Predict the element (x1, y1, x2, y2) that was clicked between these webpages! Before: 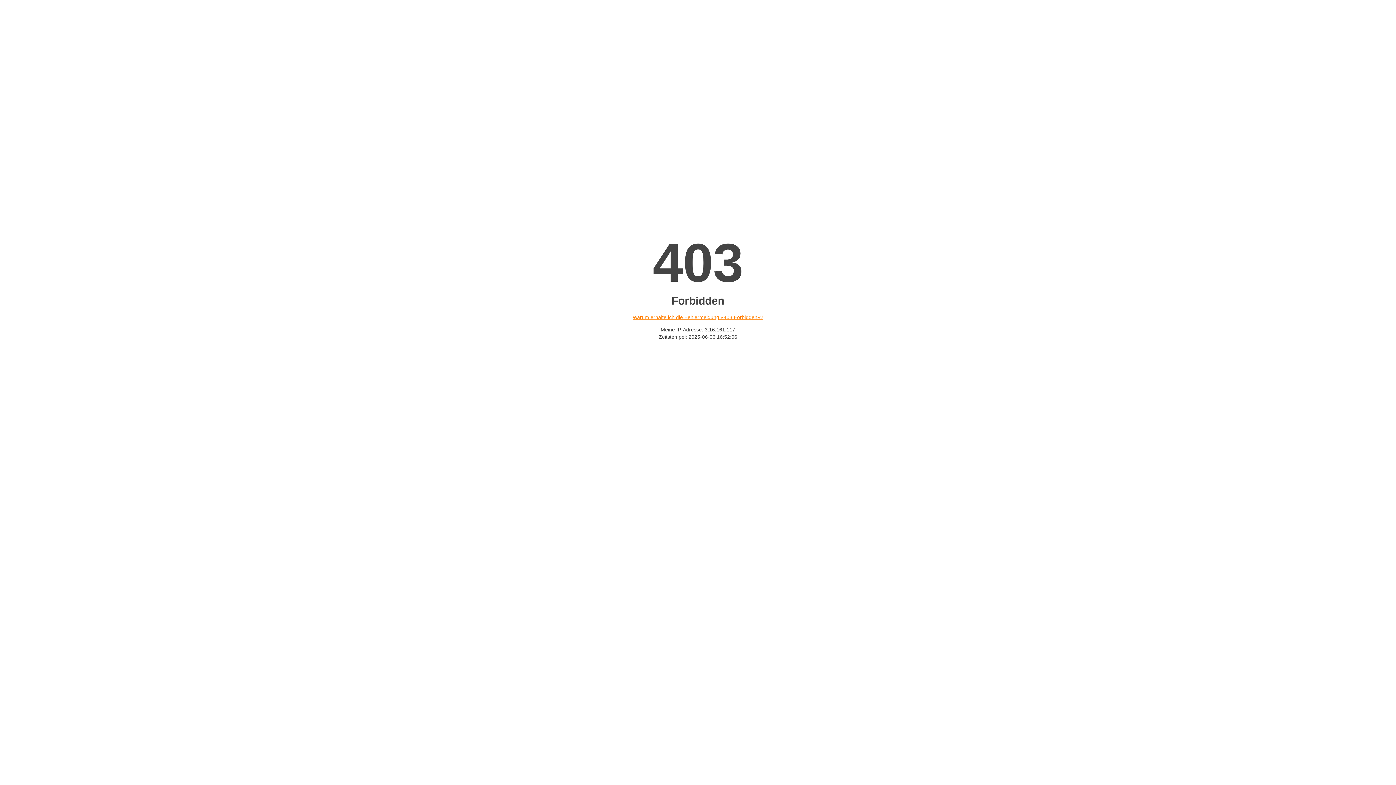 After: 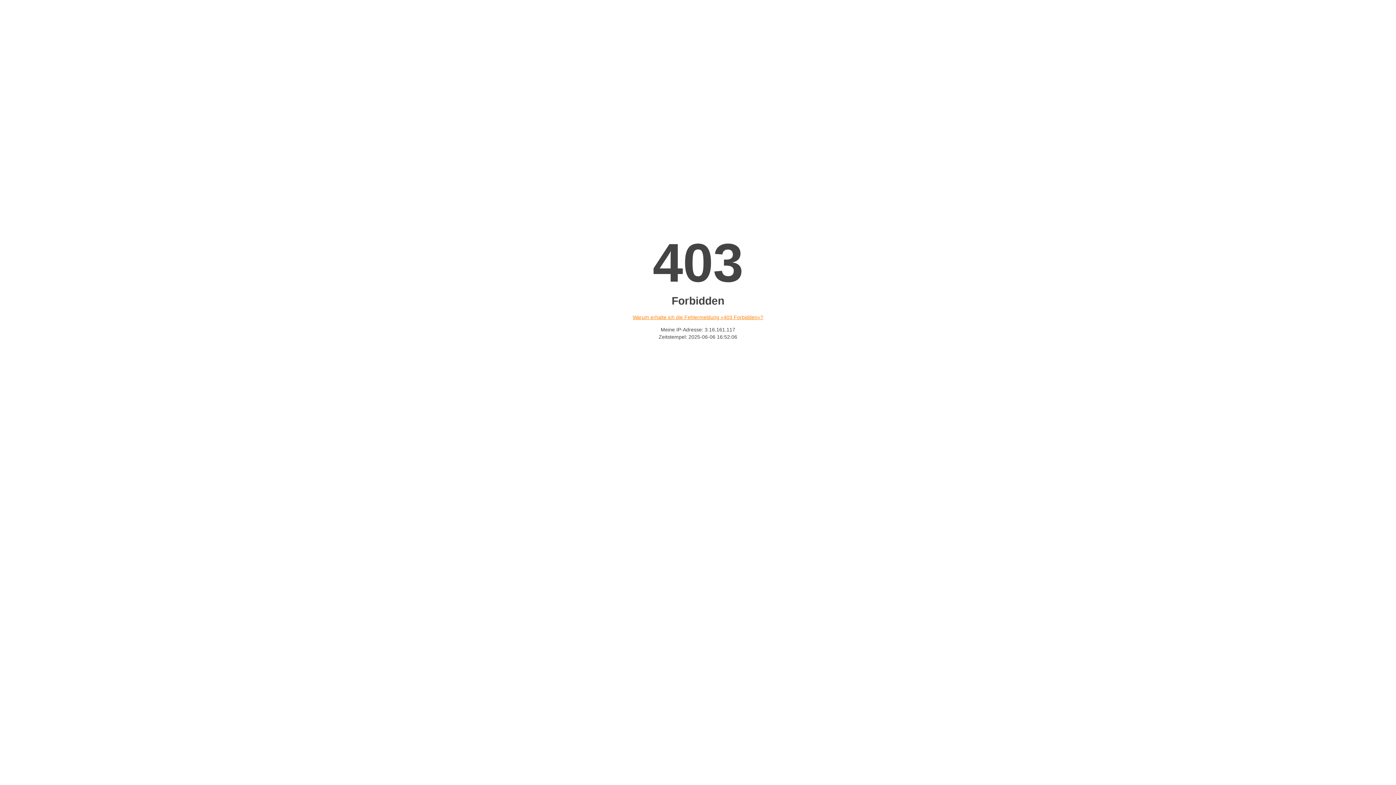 Action: bbox: (632, 314, 763, 320) label: Warum erhalte ich die Fehlermeldung «403 Forbidden»?